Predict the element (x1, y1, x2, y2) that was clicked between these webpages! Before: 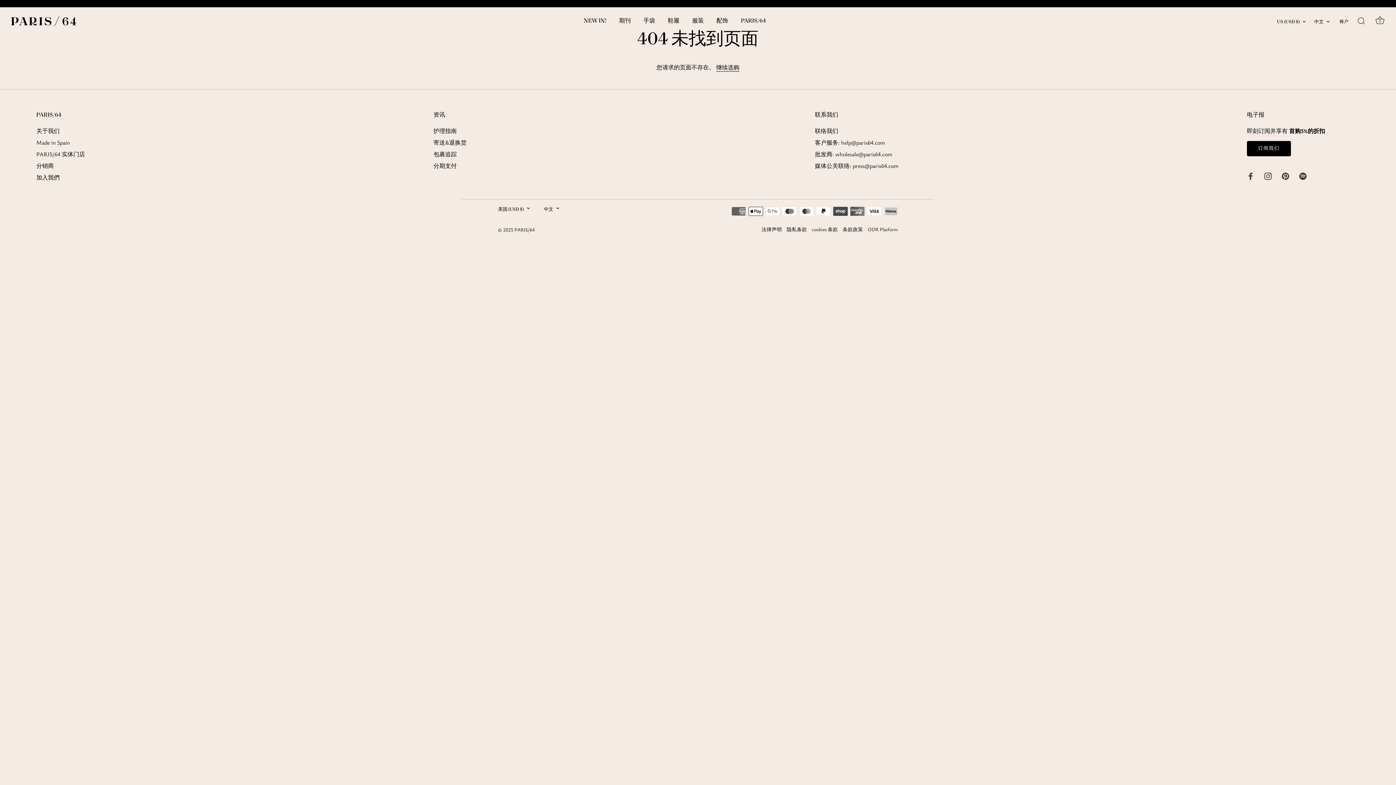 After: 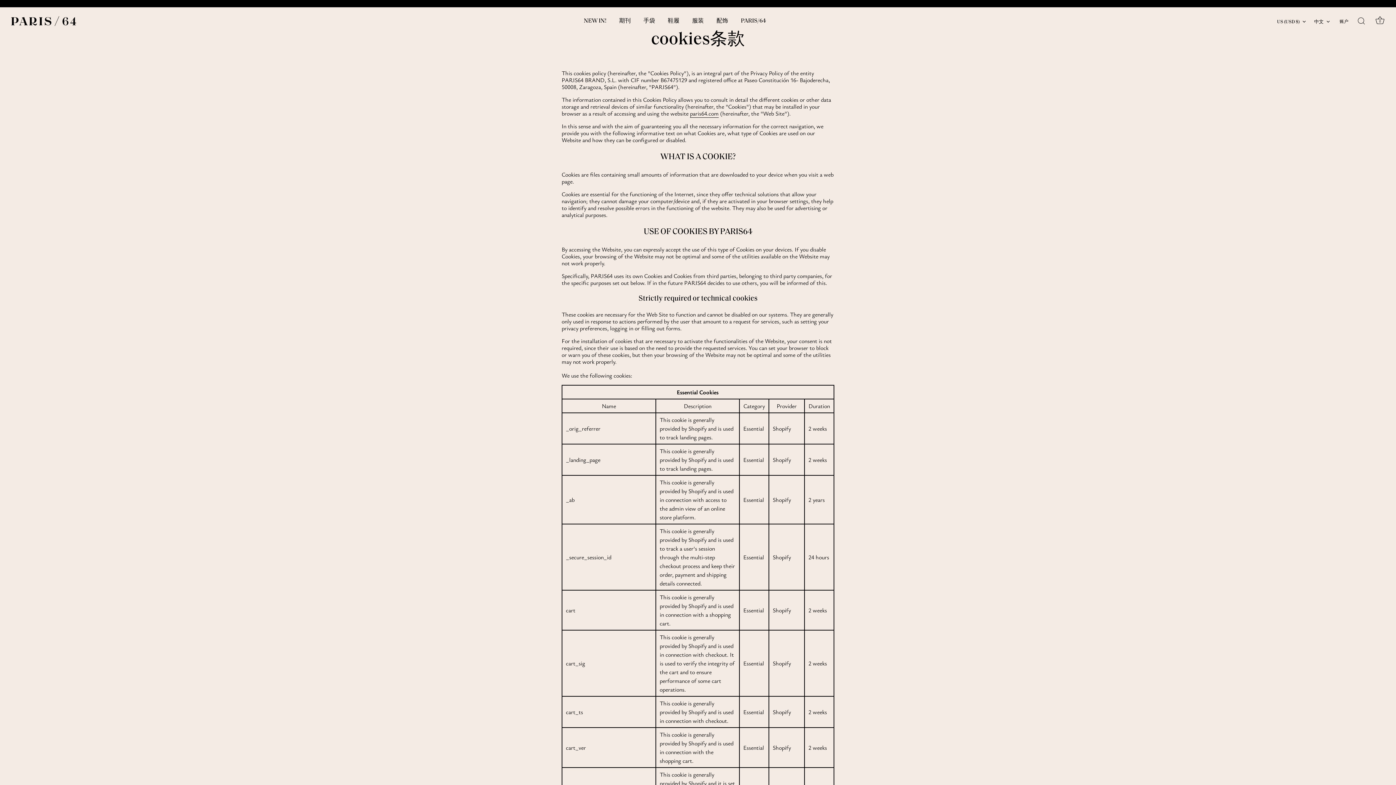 Action: bbox: (812, 226, 838, 232) label: cookies 条款